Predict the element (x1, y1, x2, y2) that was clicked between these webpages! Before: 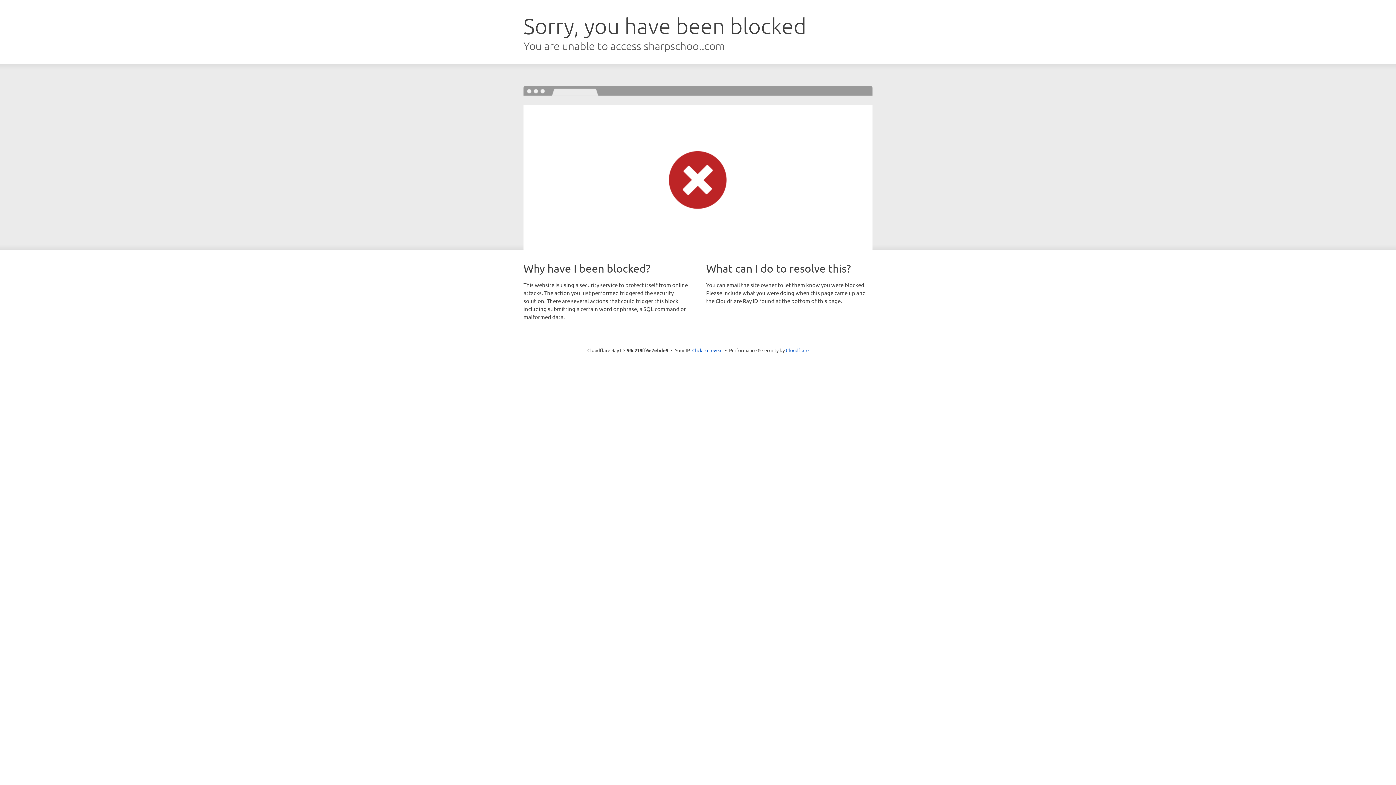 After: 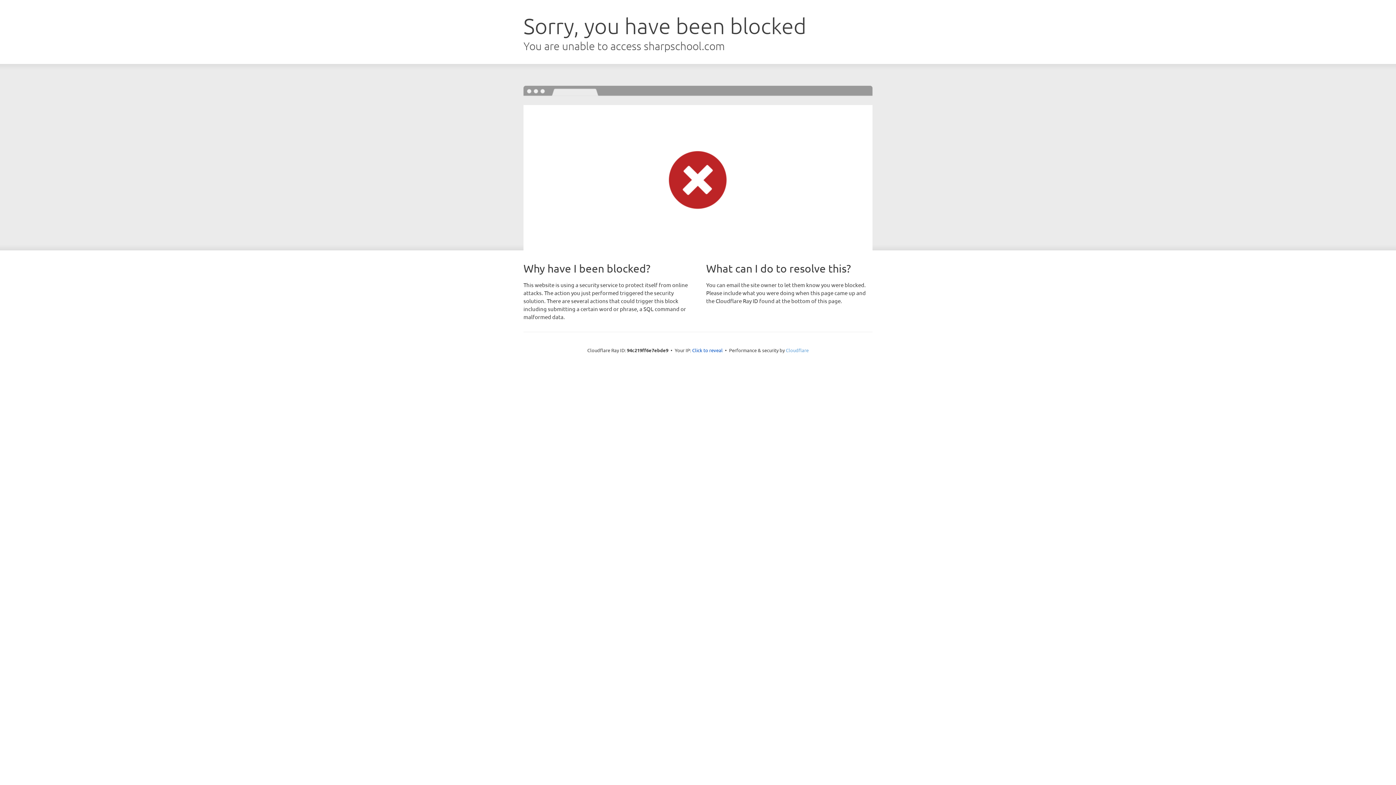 Action: bbox: (786, 347, 808, 353) label: Cloudflare